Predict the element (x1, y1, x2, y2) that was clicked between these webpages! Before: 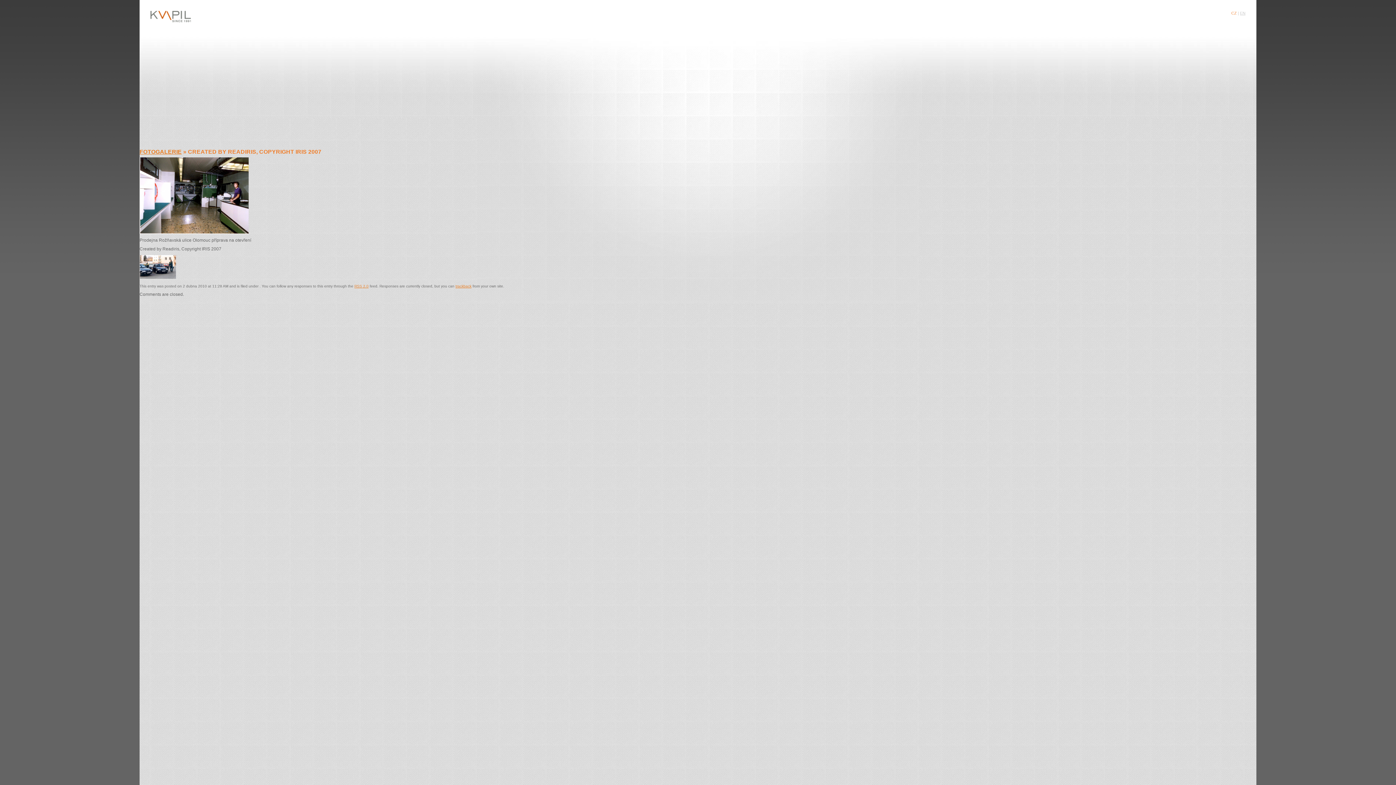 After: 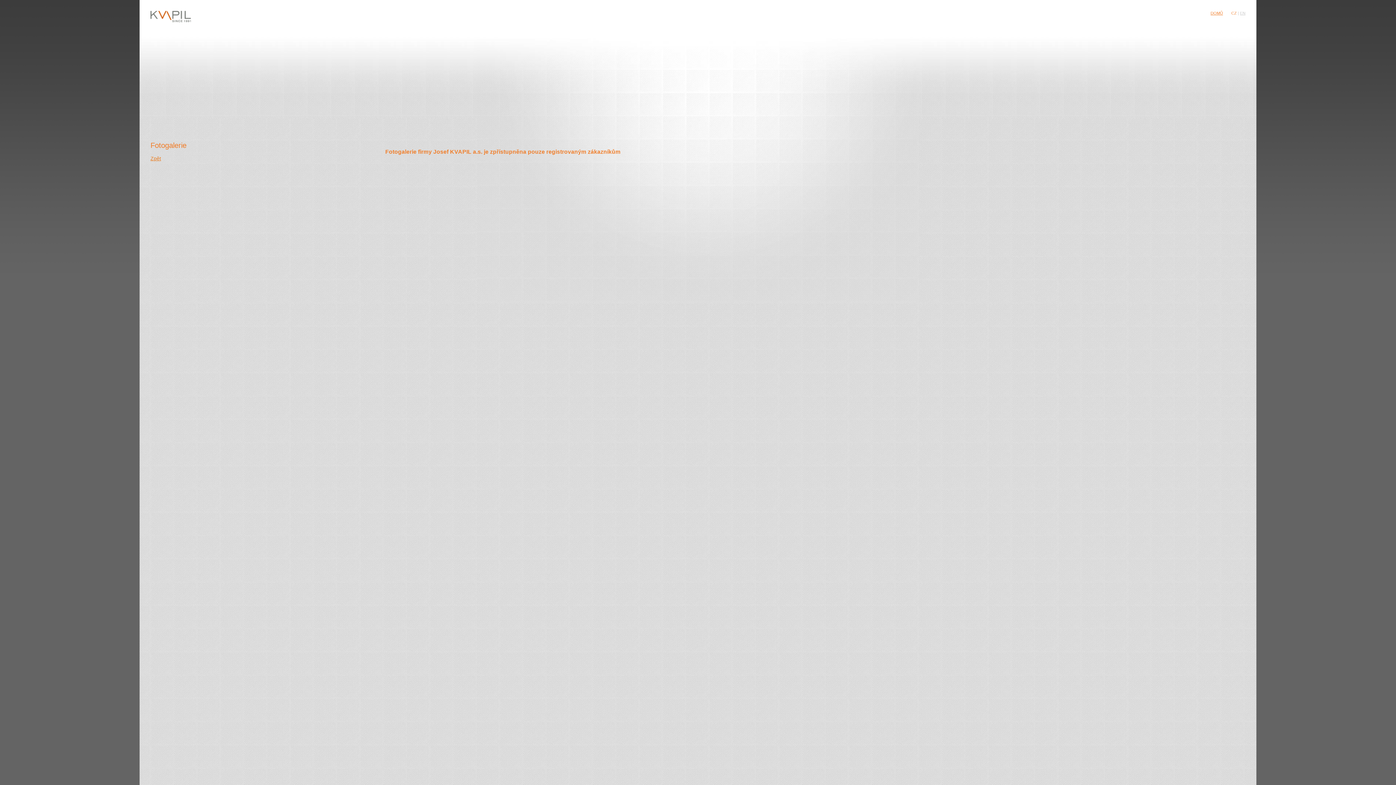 Action: label: FOTOGALERIE bbox: (139, 148, 181, 154)